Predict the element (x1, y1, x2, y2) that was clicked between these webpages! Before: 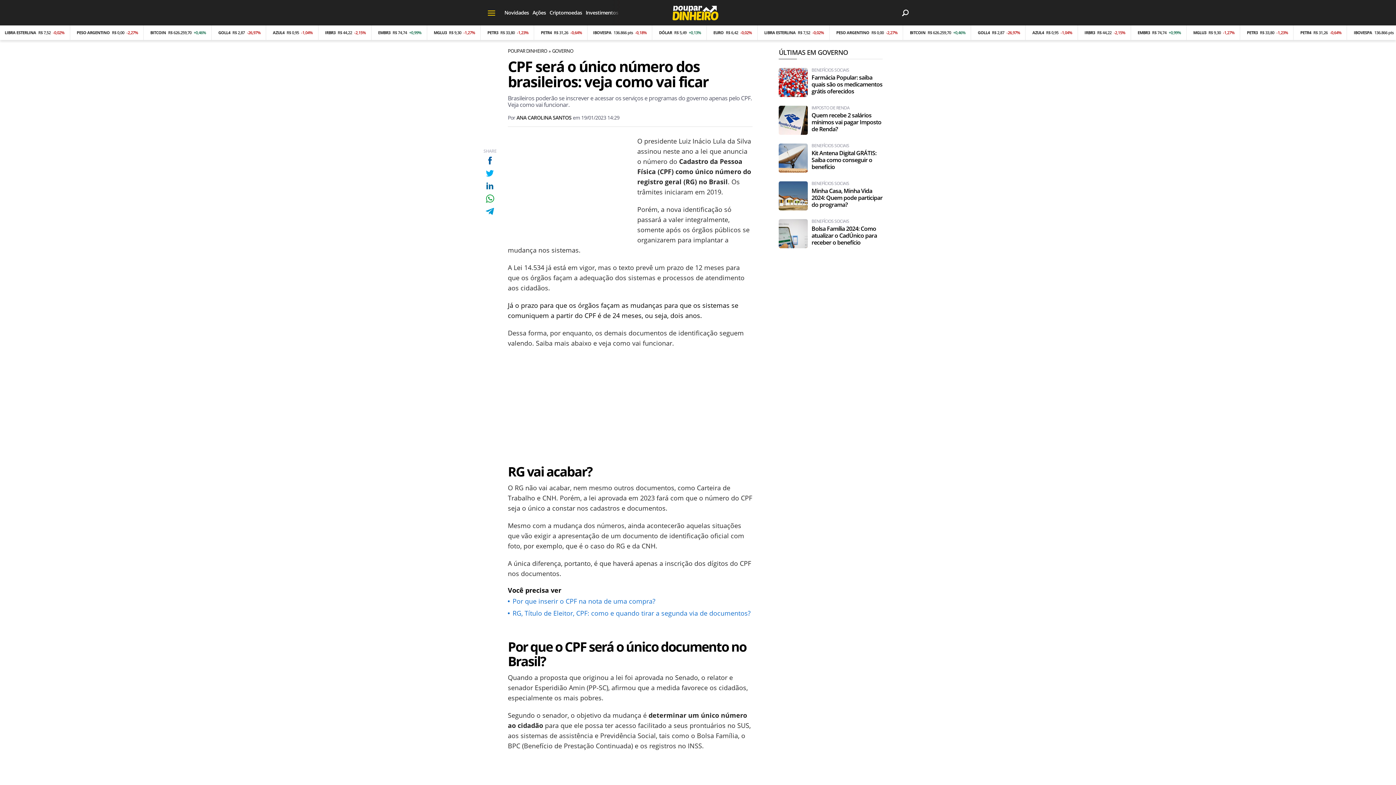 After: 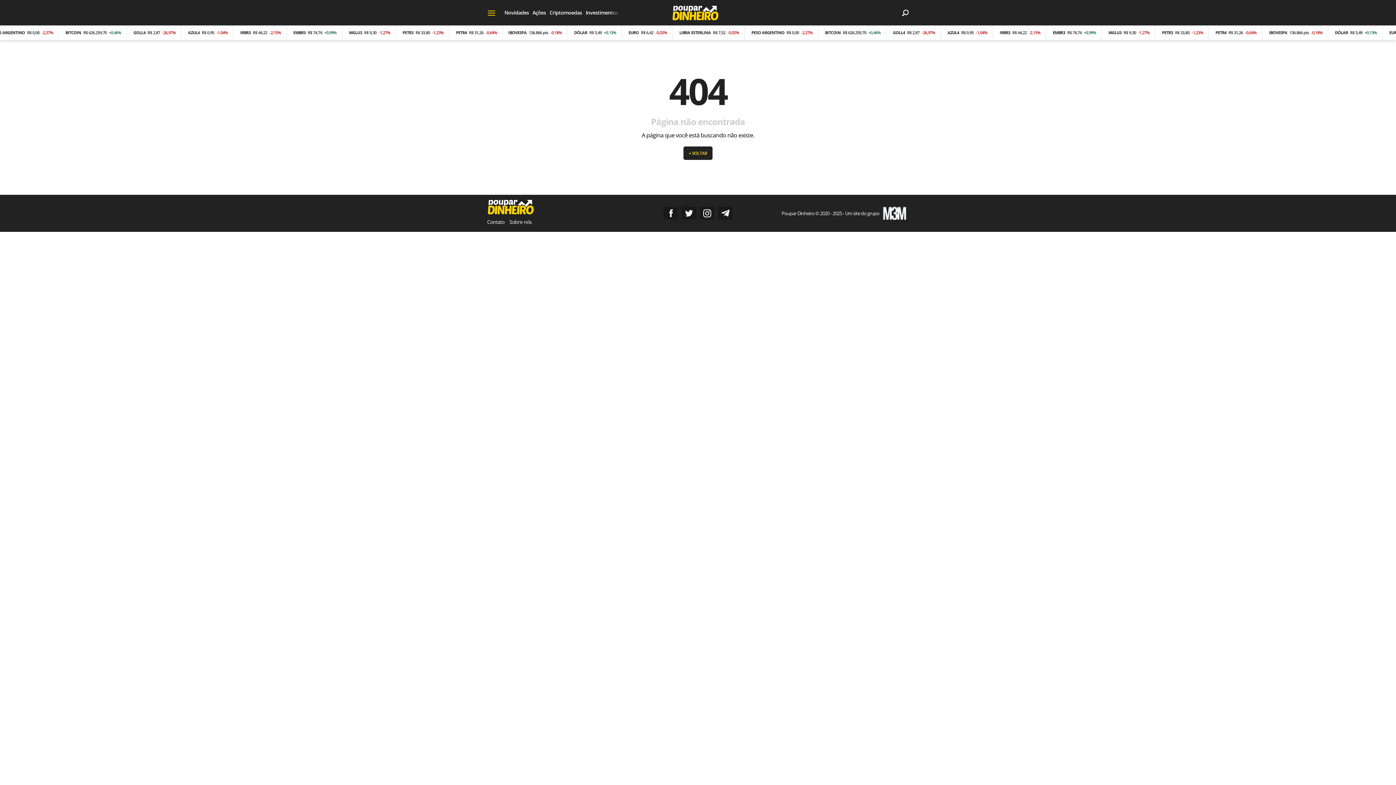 Action: bbox: (516, 114, 571, 121) label: ANA CAROLINA SANTOS